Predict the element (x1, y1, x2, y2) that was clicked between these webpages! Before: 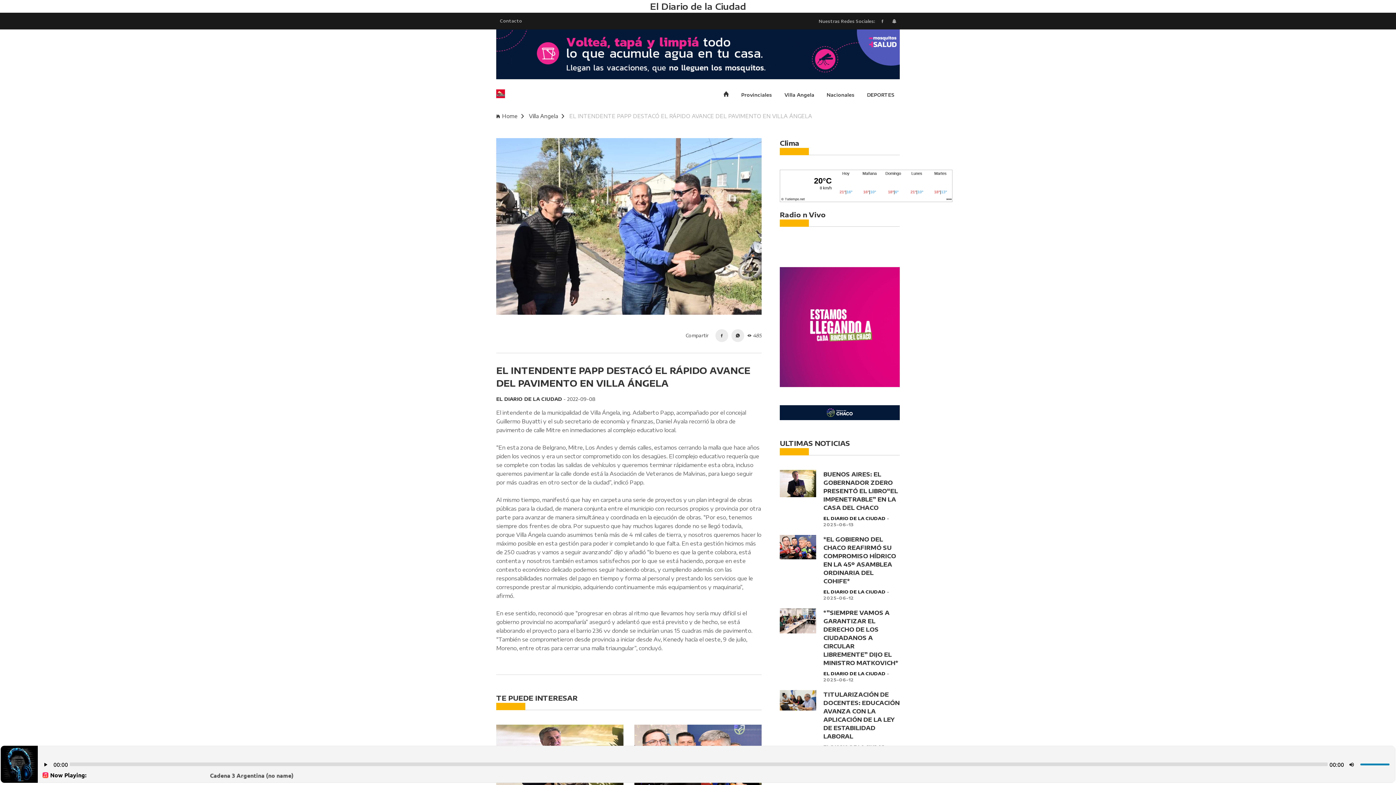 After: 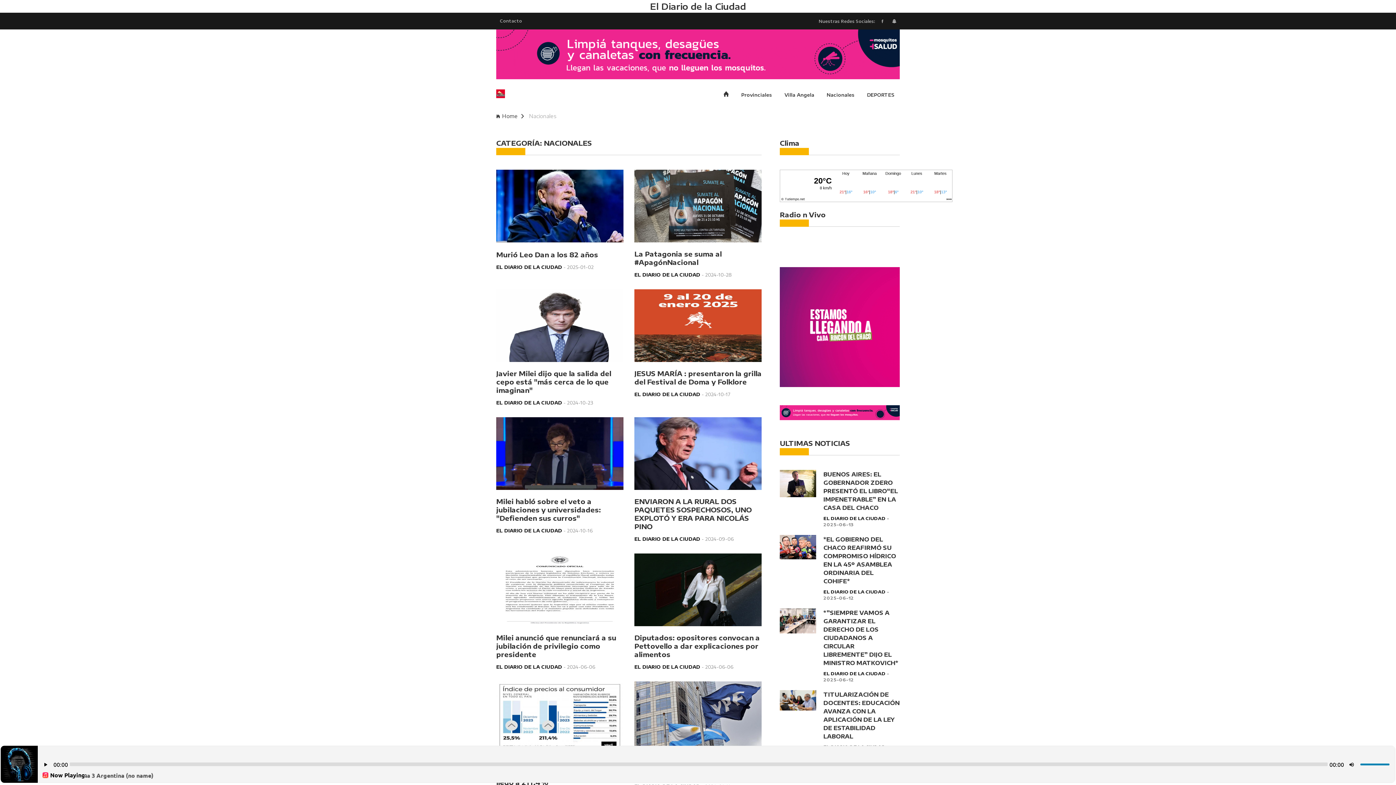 Action: label: Nacionales bbox: (821, 80, 860, 109)